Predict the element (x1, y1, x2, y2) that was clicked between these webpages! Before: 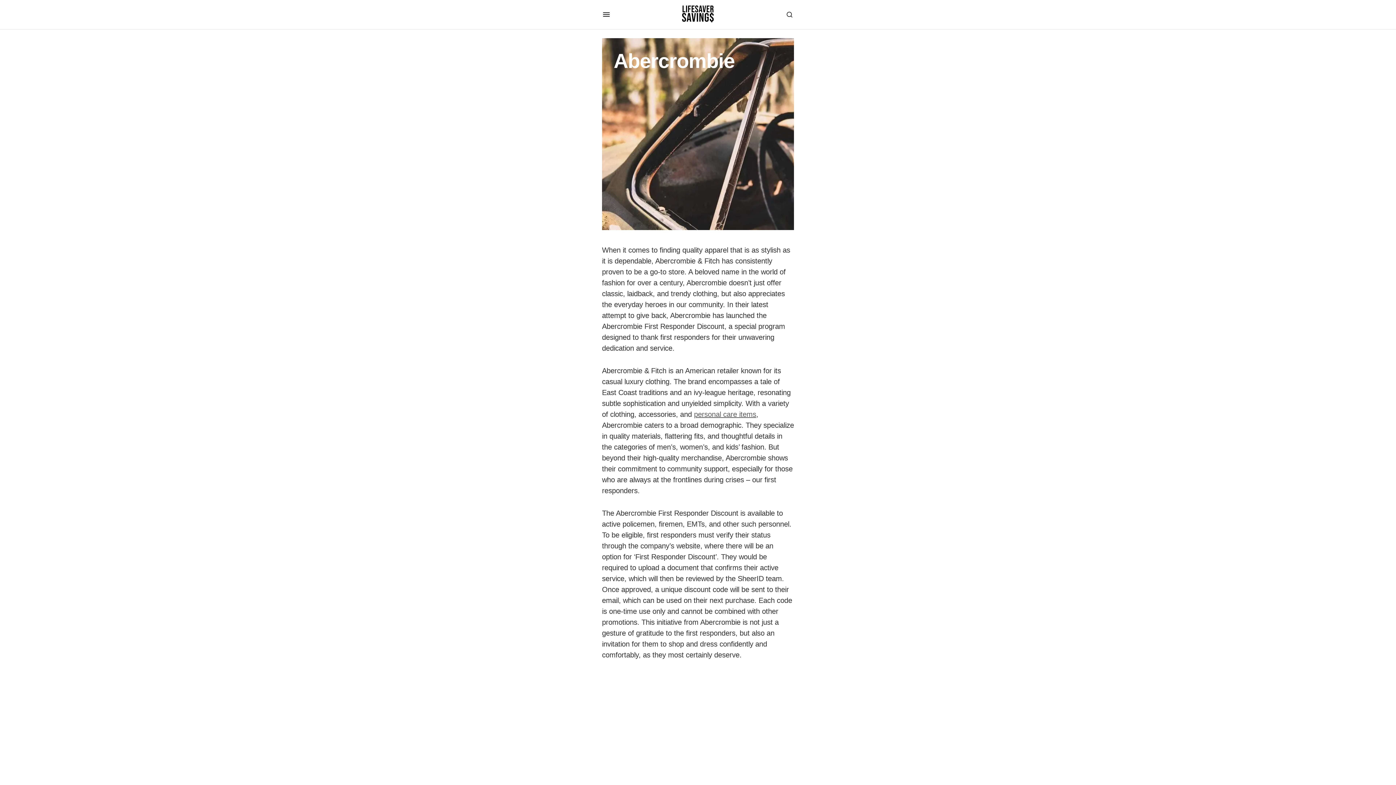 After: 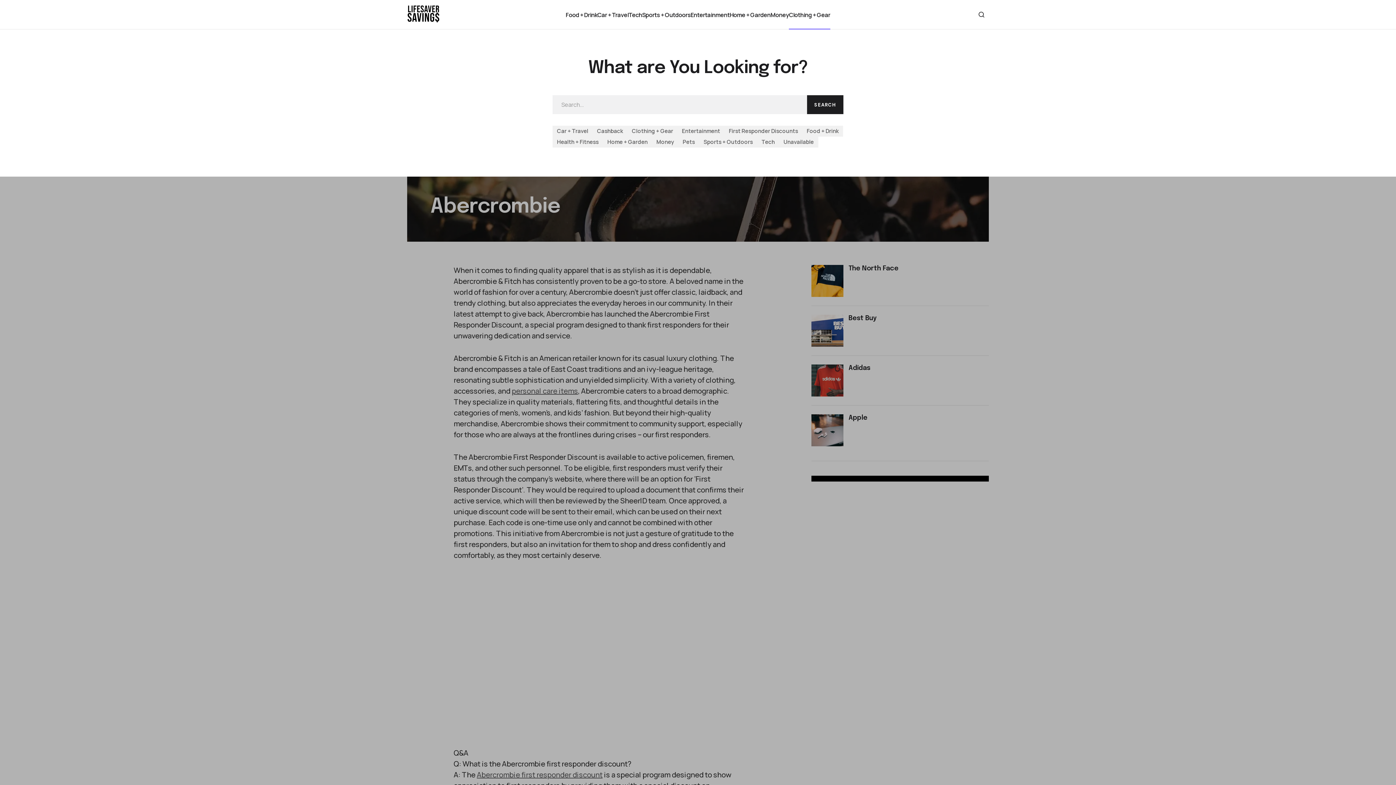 Action: label: Search bbox: (782, 7, 797, 21)